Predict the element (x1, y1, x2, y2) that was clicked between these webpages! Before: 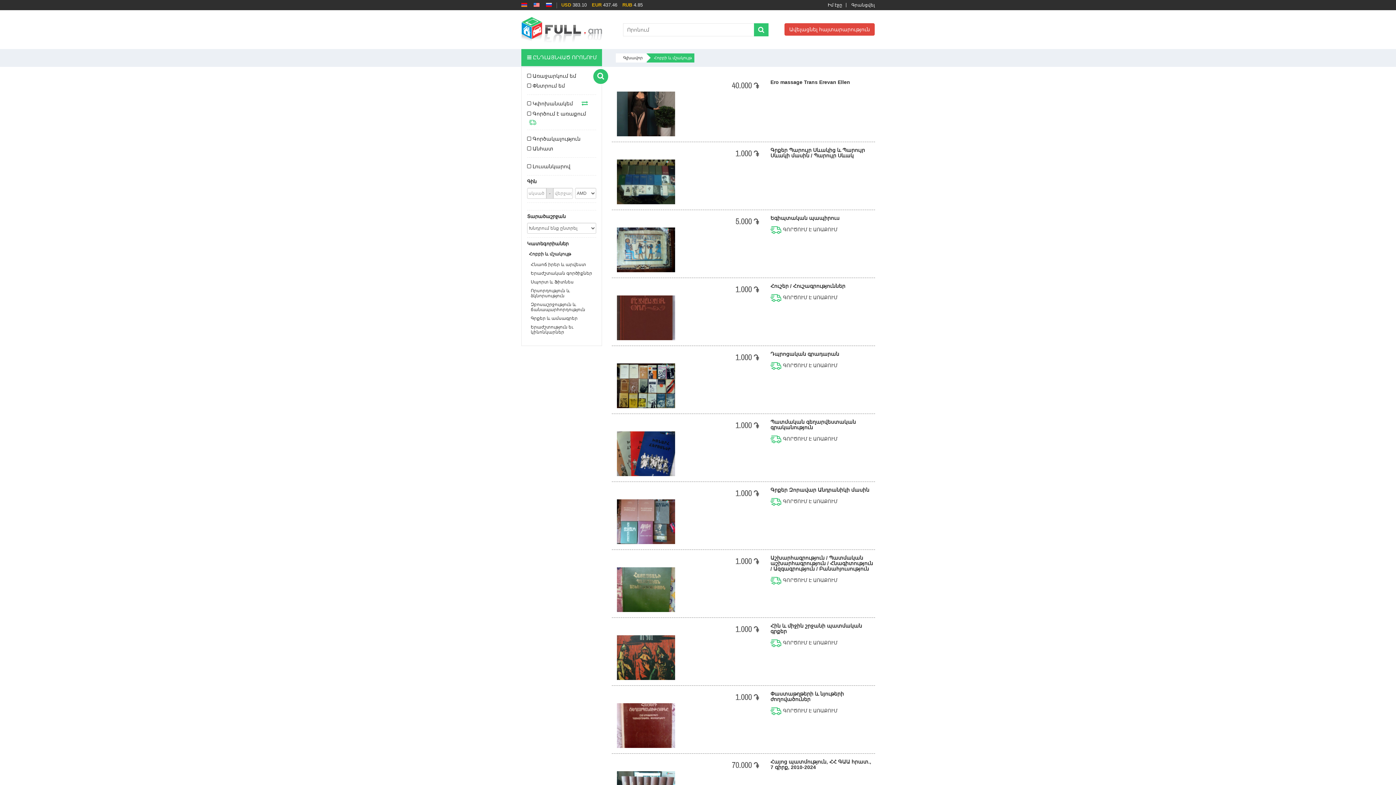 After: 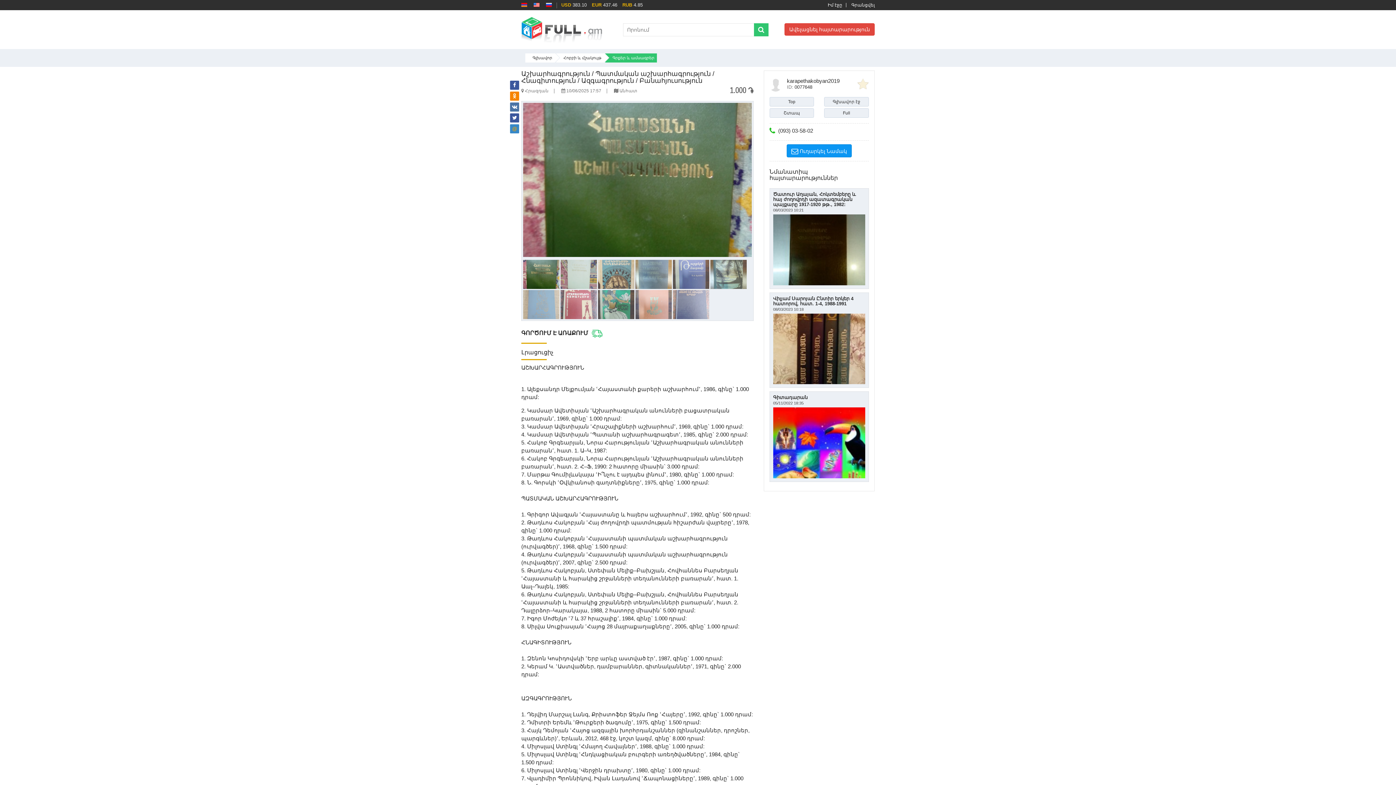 Action: label: Աշխարհագրություն / Պատմական աշխարհագրություն / Հնագիտություն / Ազգագրություն / Բանահյուսություն bbox: (770, 555, 875, 571)